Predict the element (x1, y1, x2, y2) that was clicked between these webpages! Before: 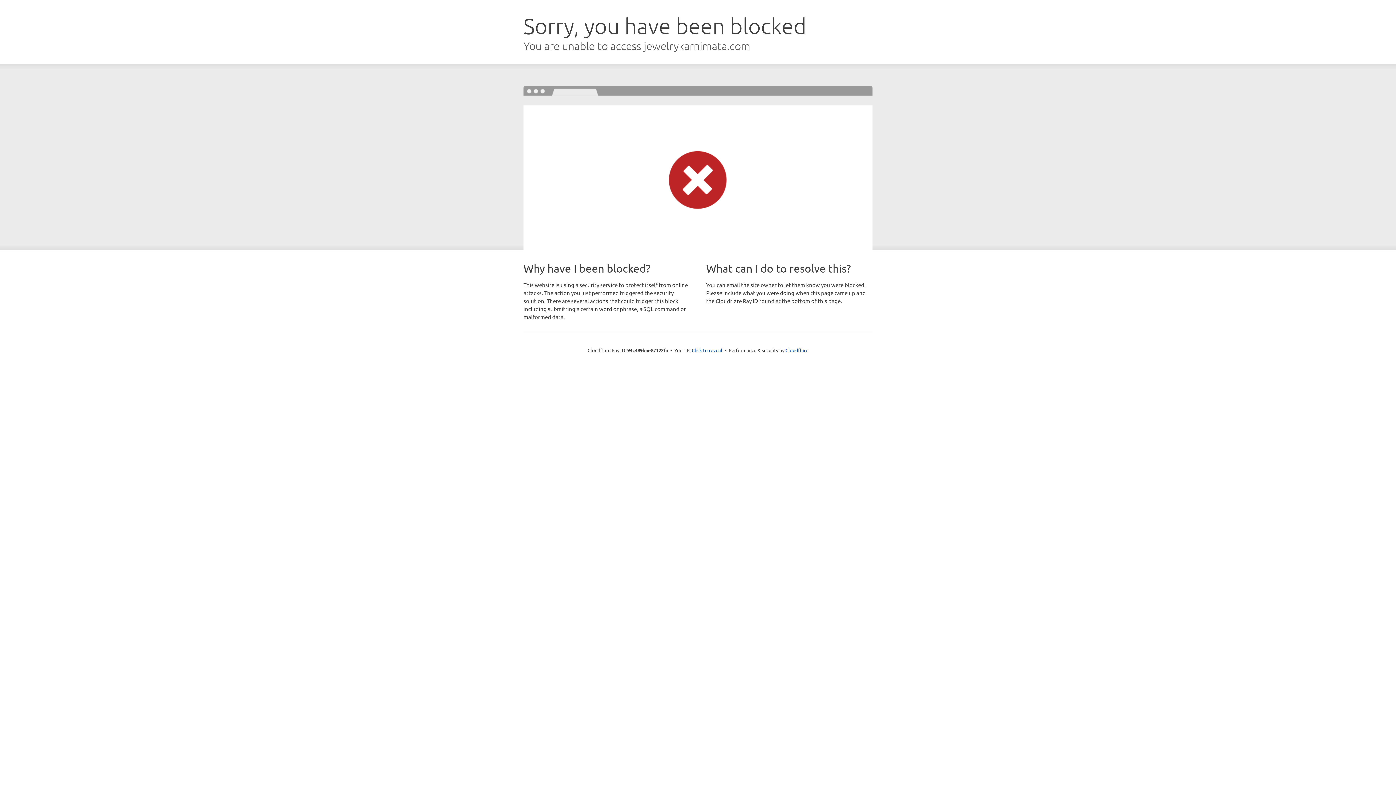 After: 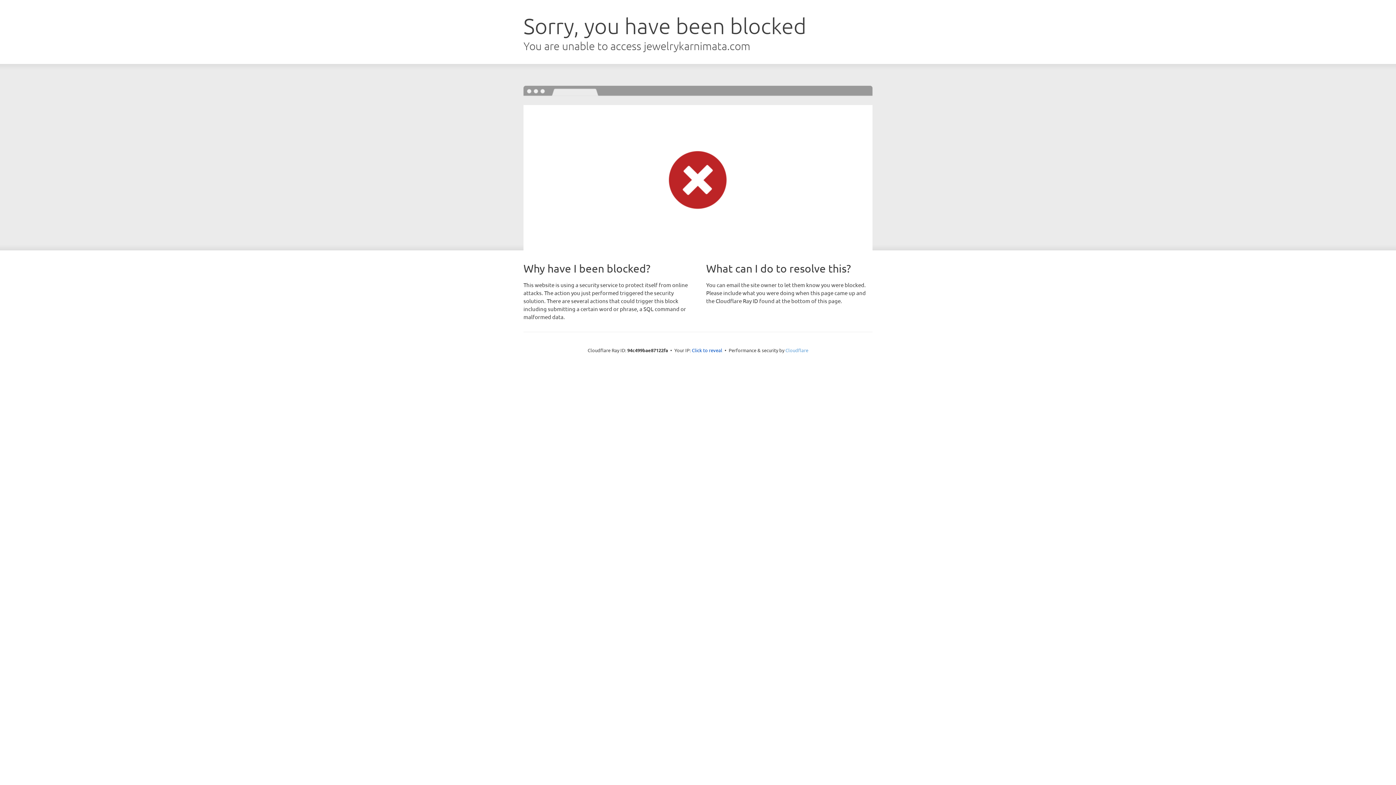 Action: bbox: (785, 347, 808, 353) label: Cloudflare